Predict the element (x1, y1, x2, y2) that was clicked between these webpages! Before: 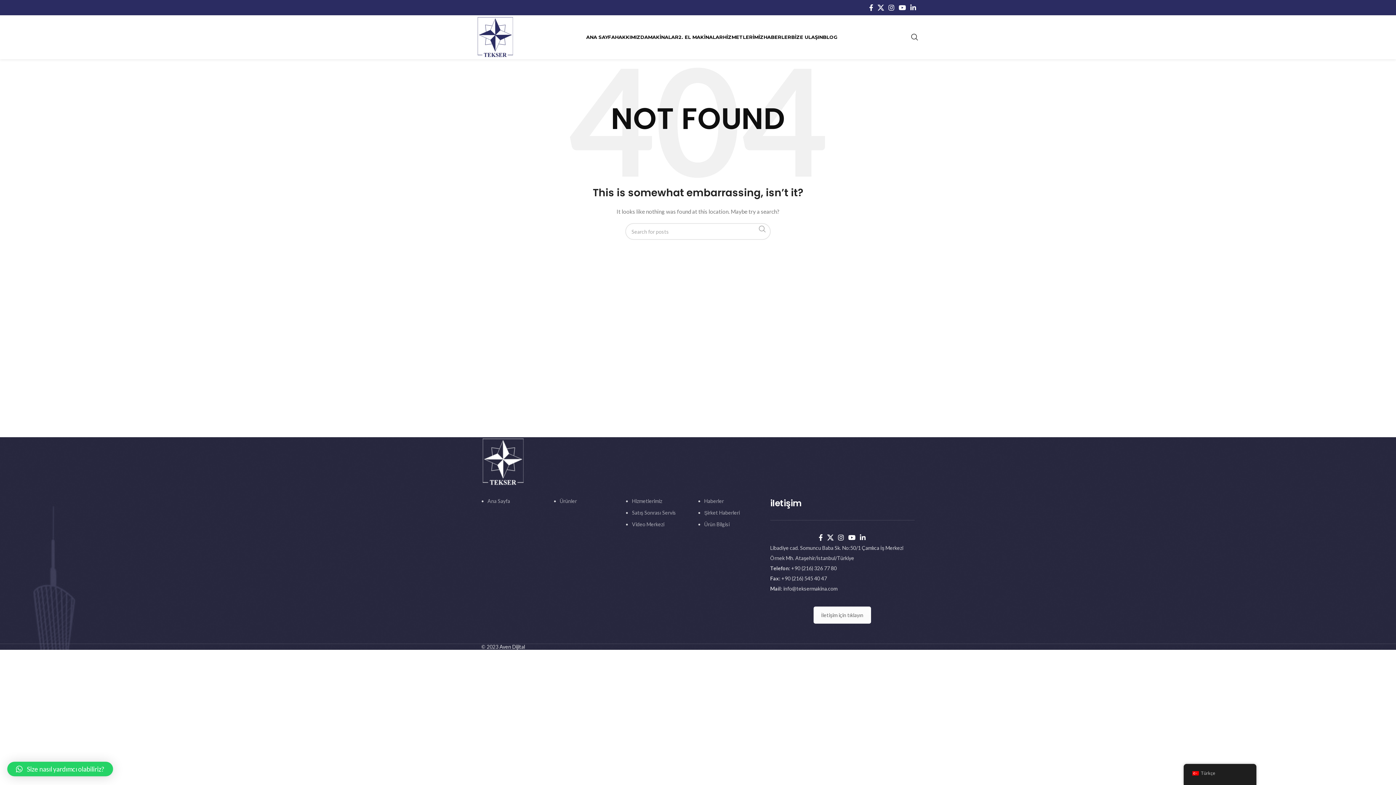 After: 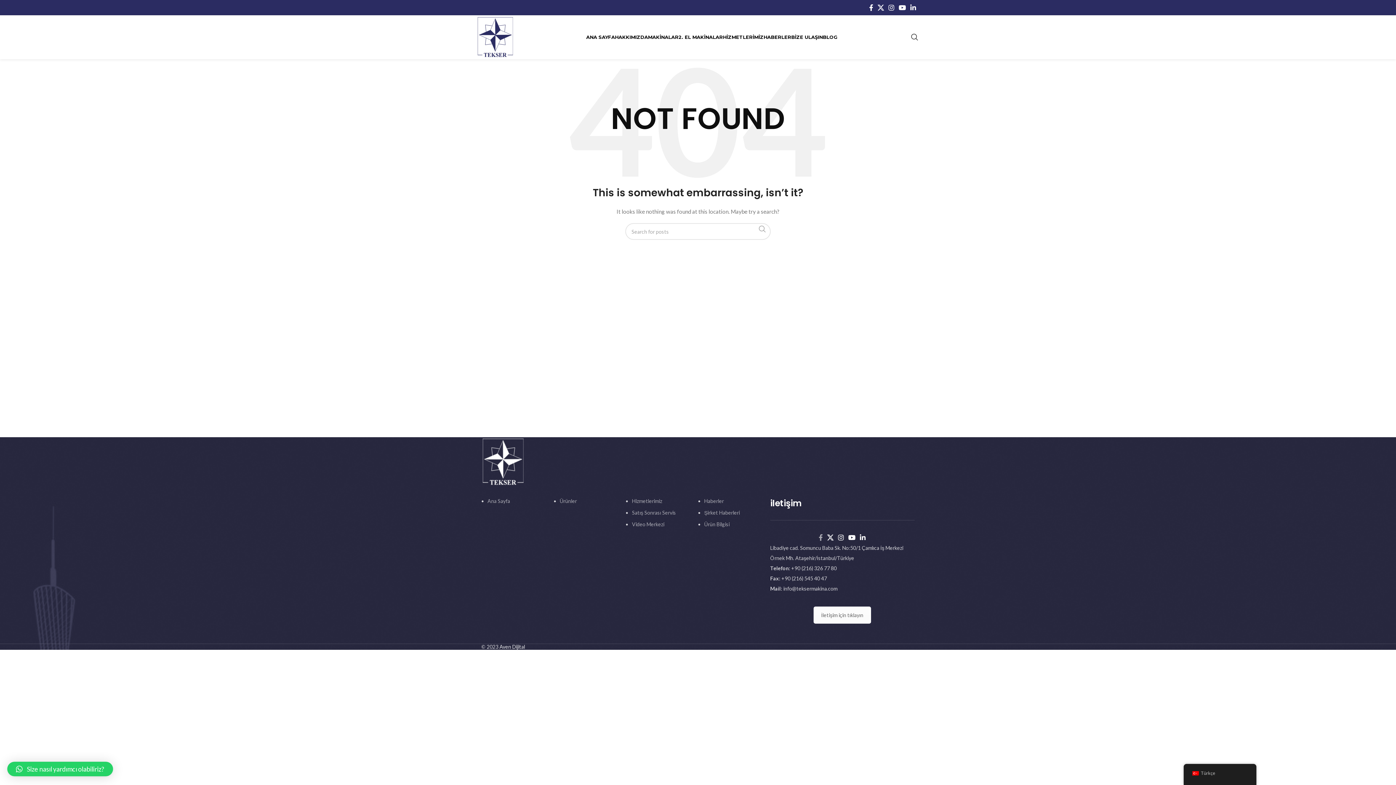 Action: bbox: (816, 532, 825, 543) label: Facebook social link